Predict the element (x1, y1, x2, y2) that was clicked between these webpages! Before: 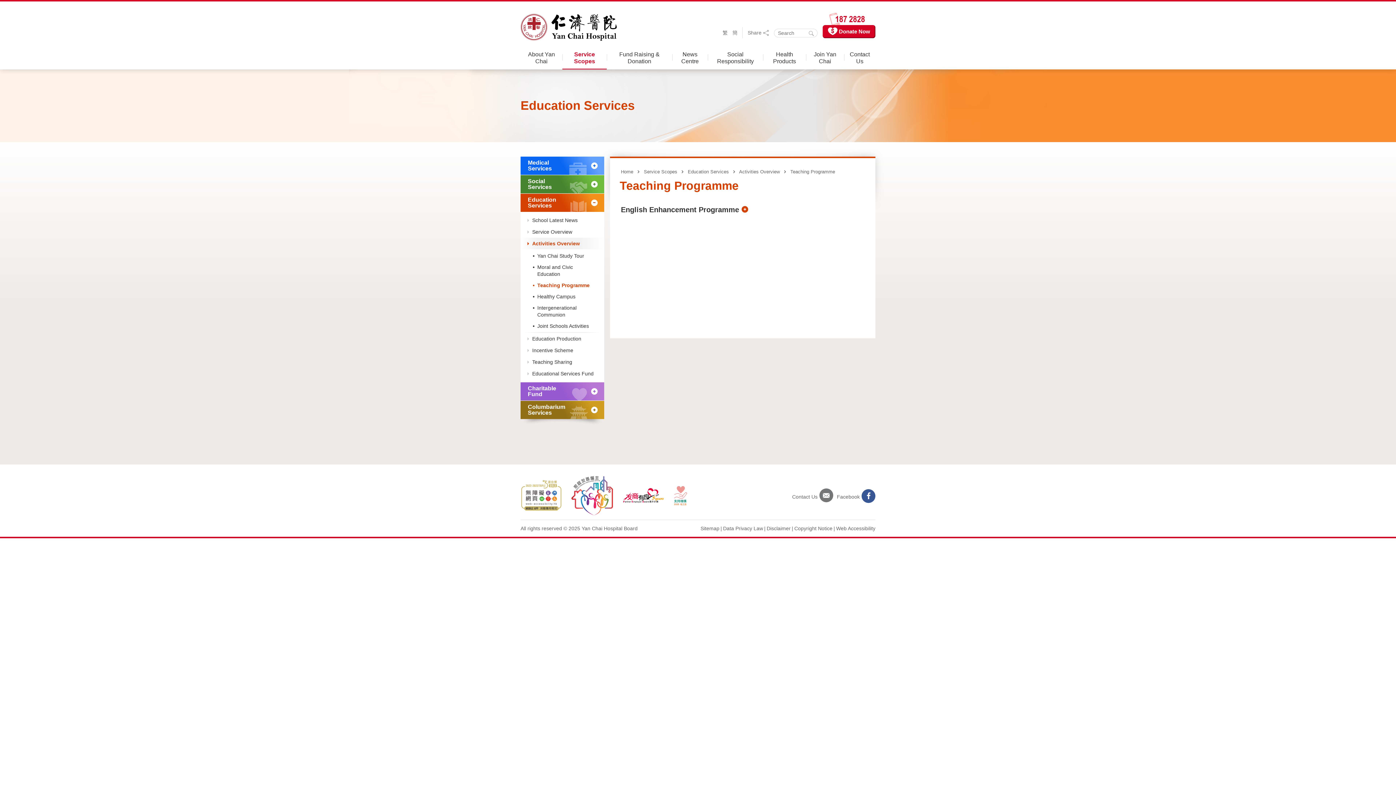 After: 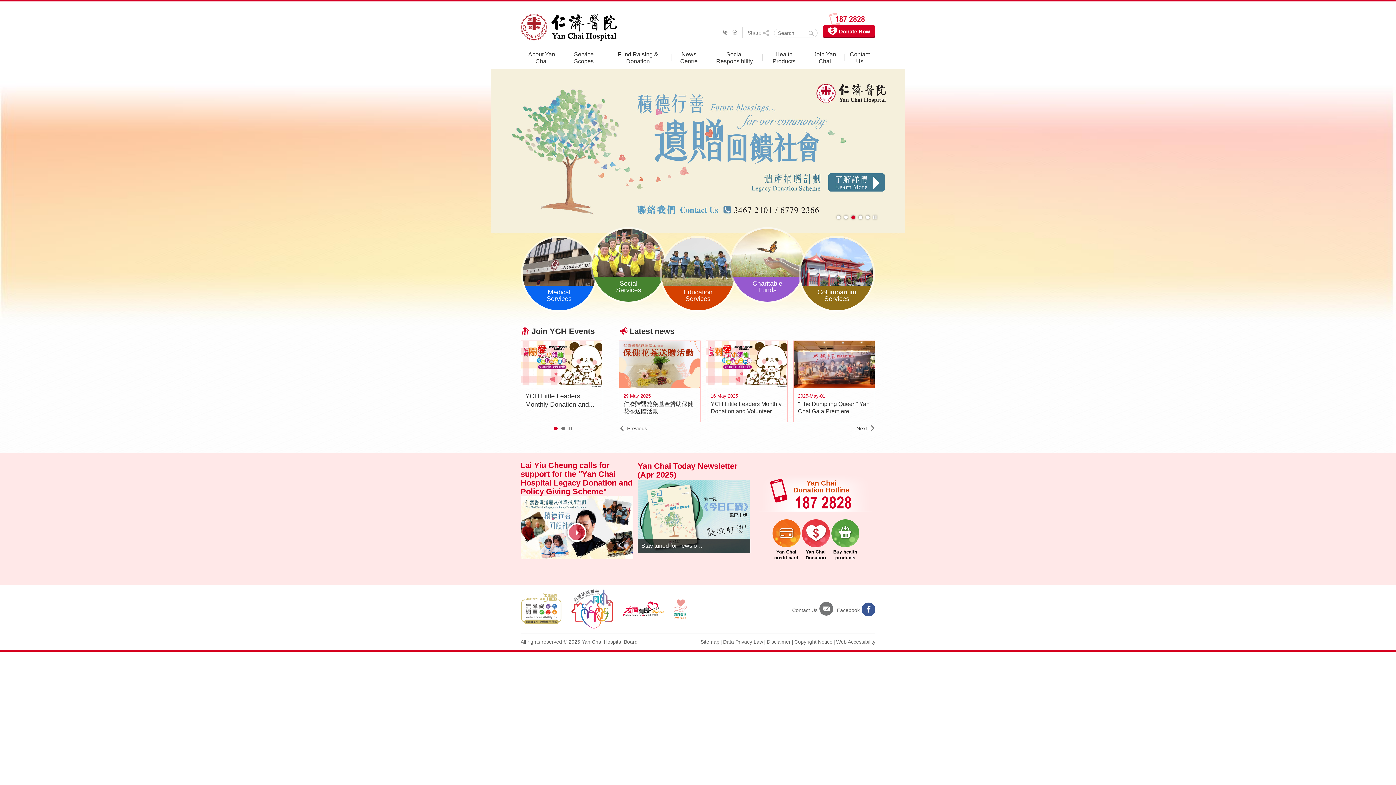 Action: label: Home bbox: (621, 169, 633, 174)